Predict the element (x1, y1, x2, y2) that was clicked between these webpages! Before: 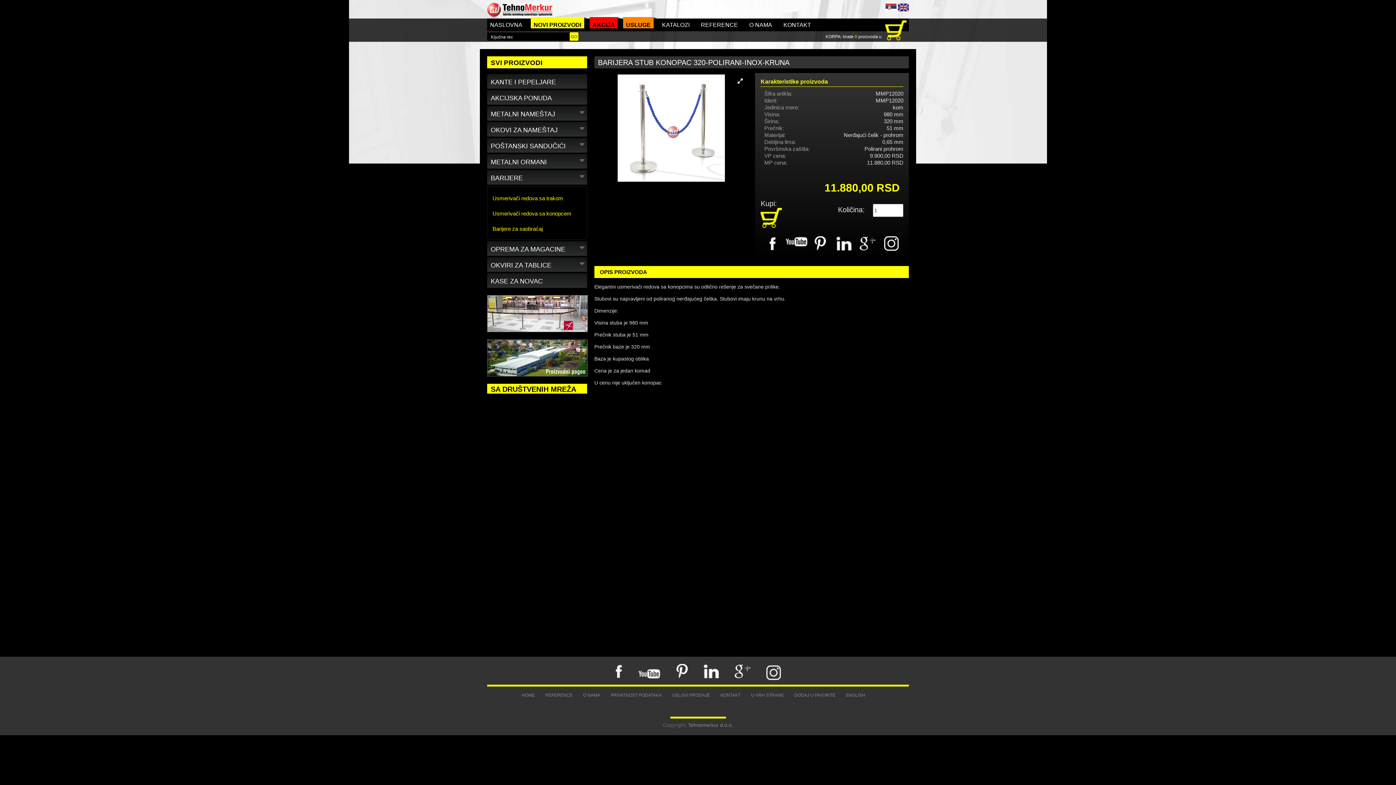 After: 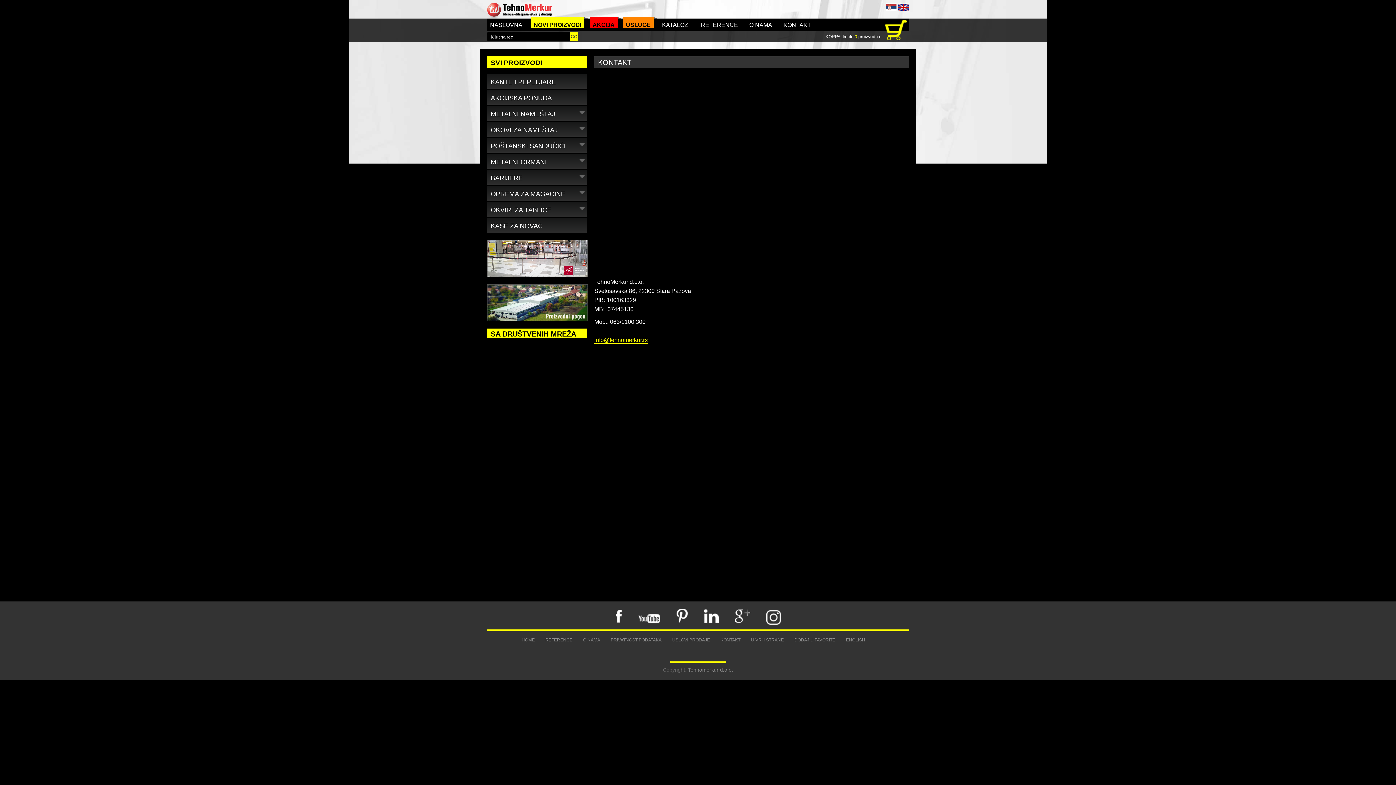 Action: label: KONTAKT bbox: (780, 17, 814, 29)